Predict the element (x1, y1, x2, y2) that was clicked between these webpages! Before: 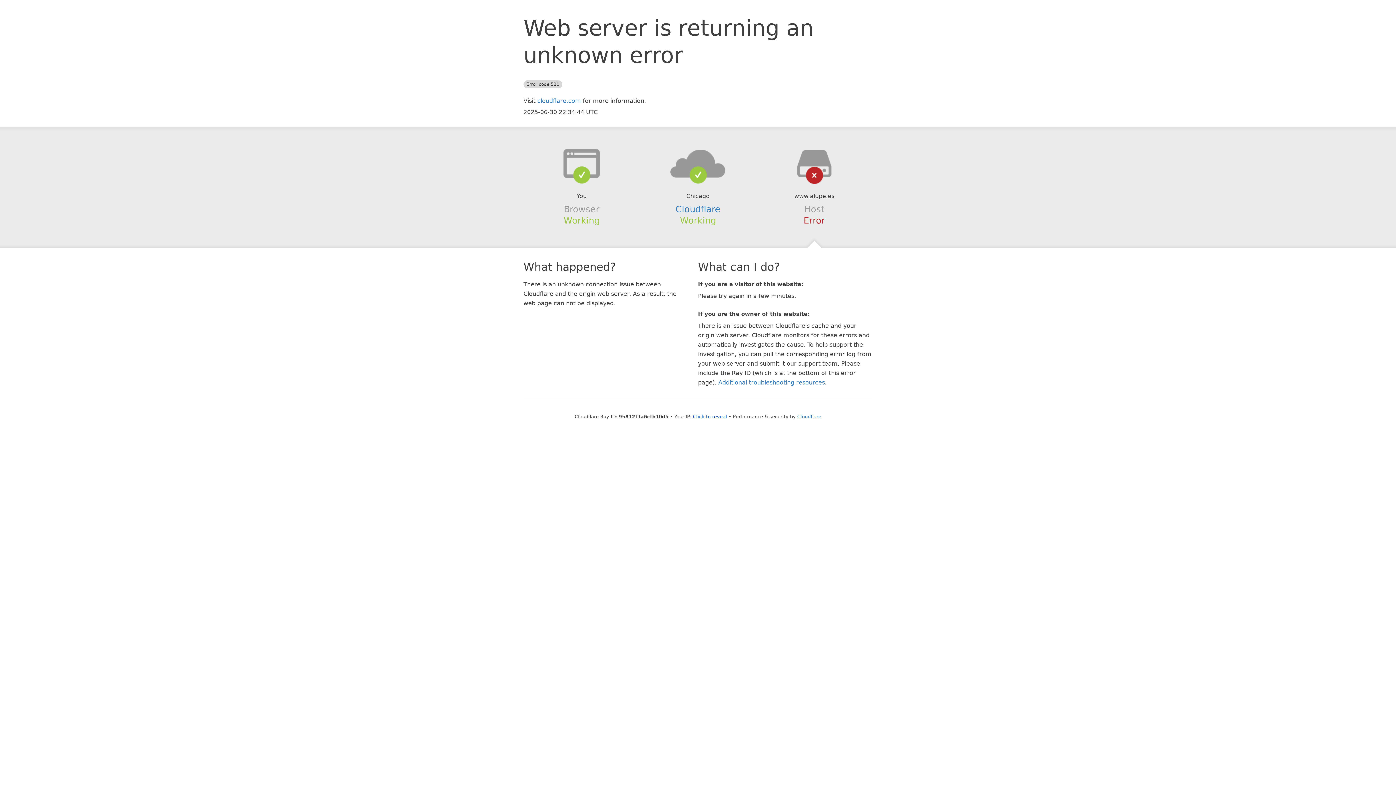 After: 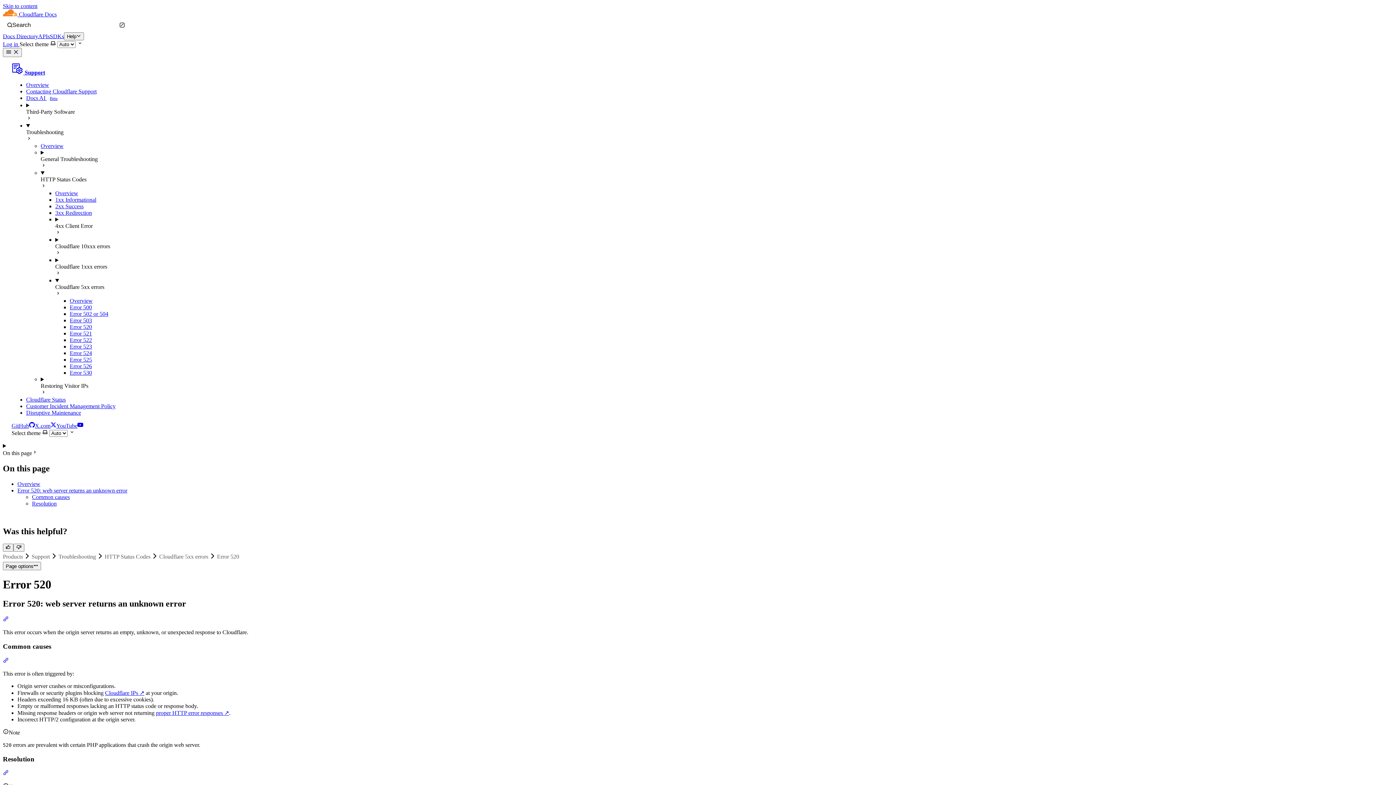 Action: label: Additional troubleshooting resources bbox: (718, 379, 825, 386)